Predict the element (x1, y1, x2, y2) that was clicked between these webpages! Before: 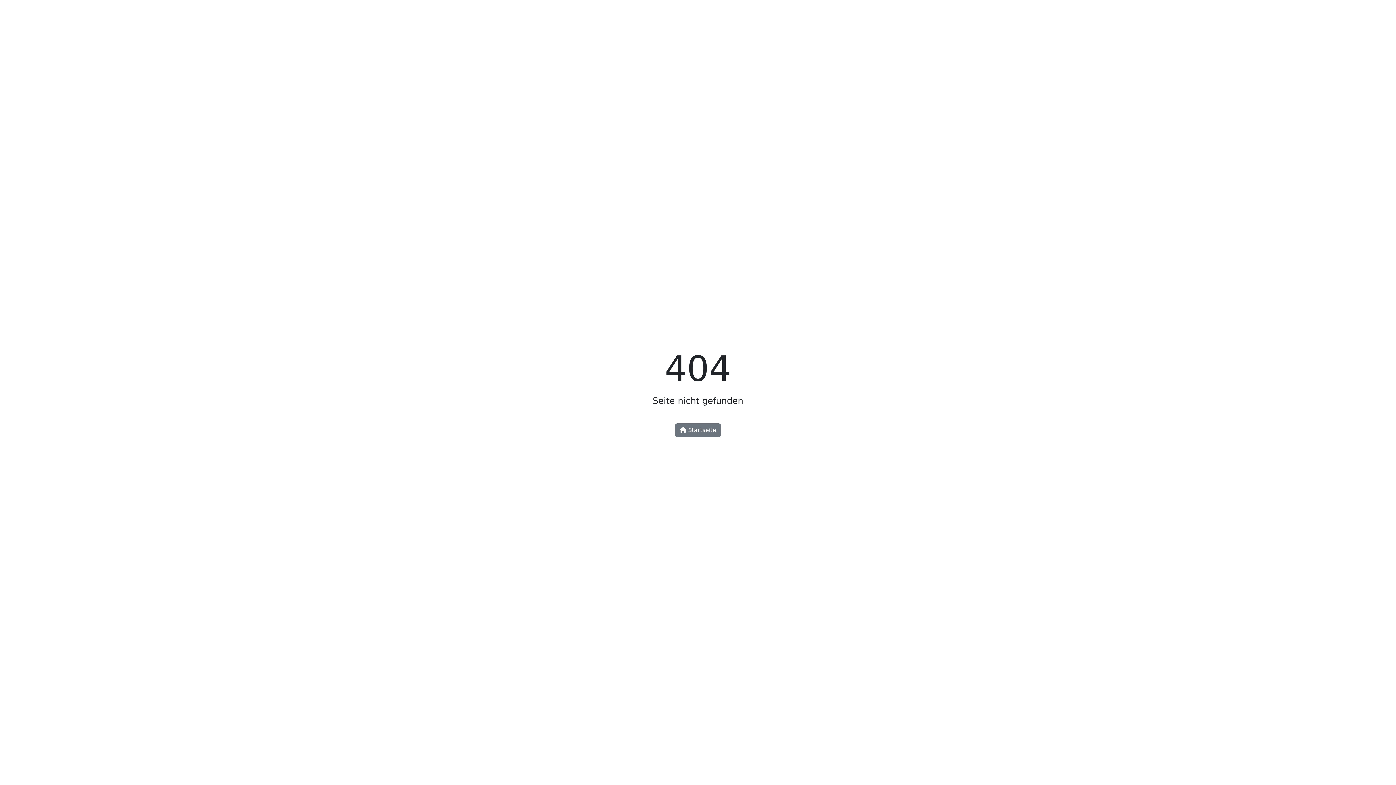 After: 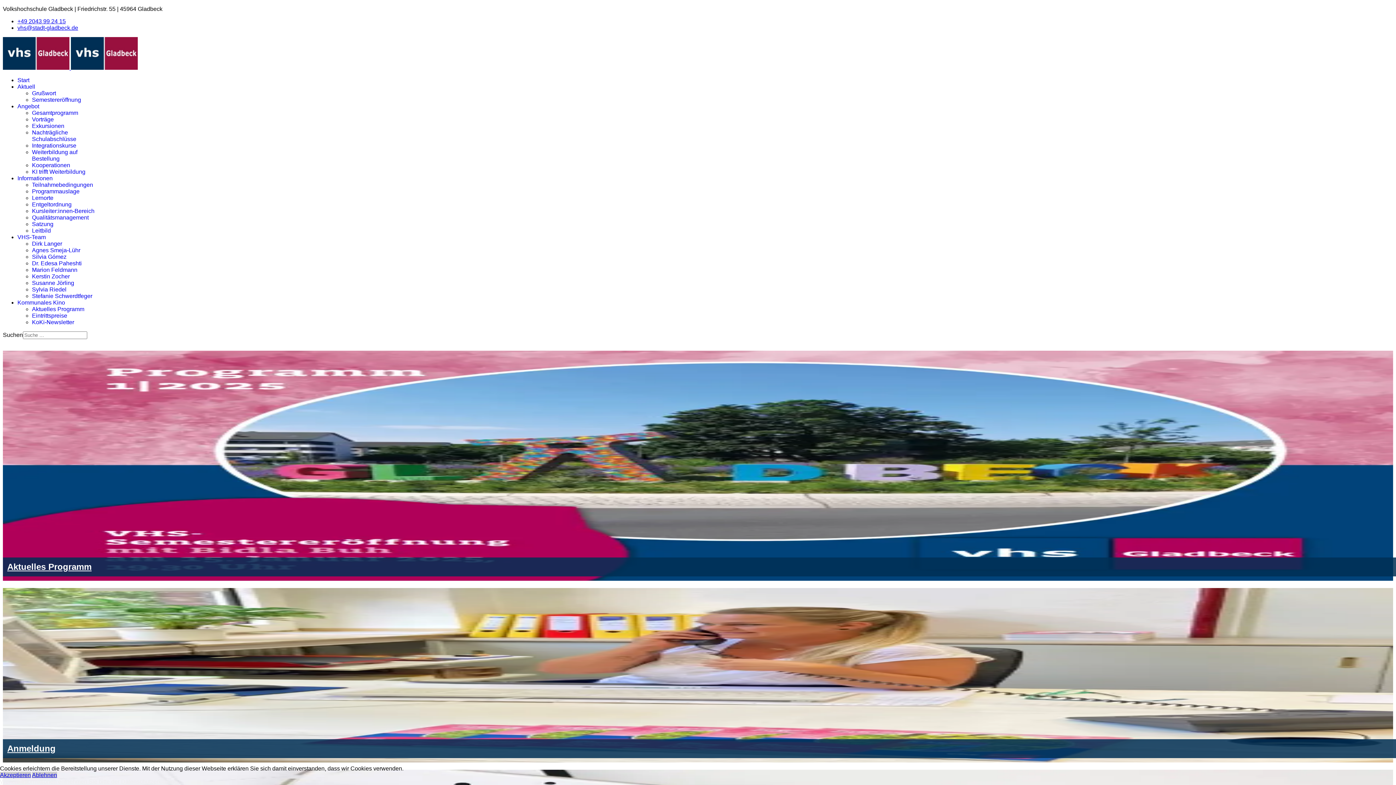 Action: bbox: (675, 423, 721, 437) label:  Startseite